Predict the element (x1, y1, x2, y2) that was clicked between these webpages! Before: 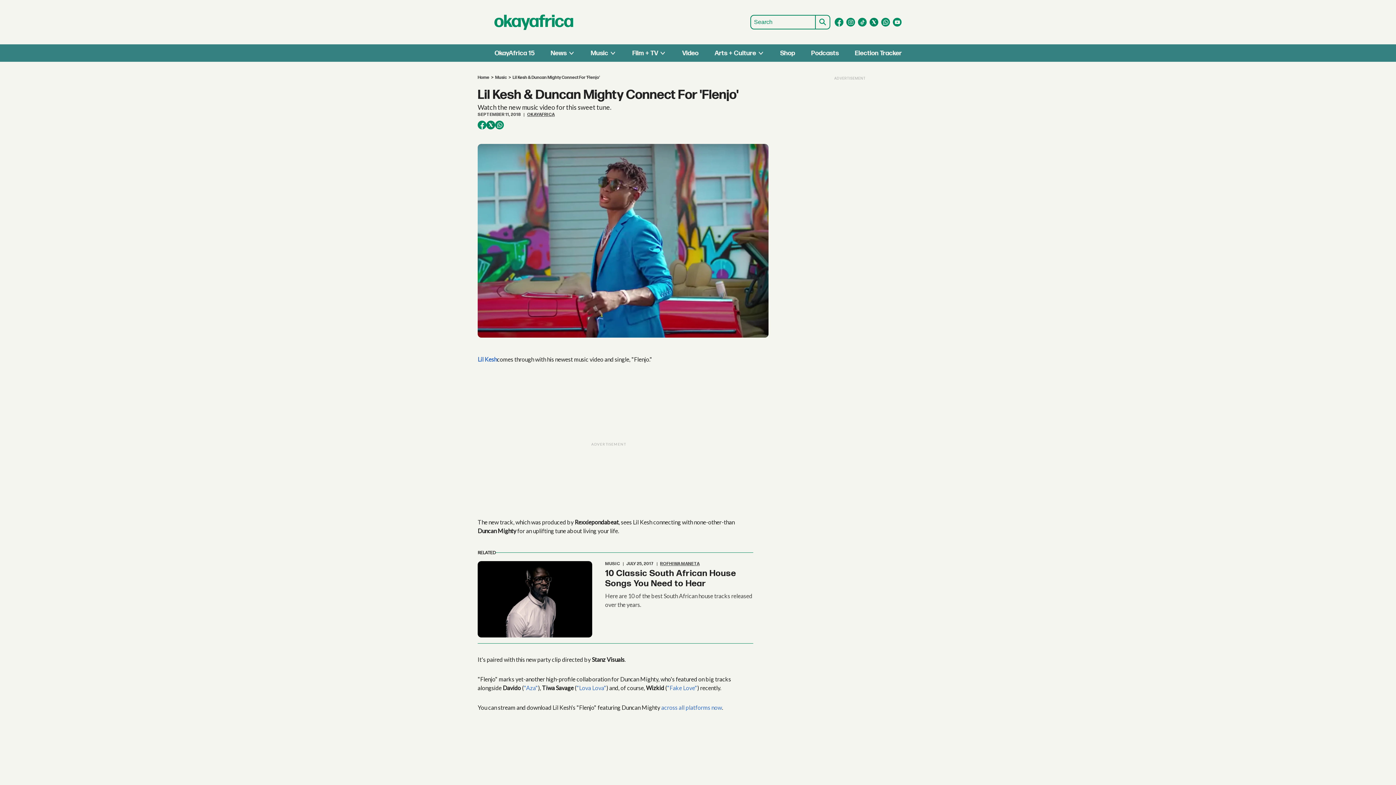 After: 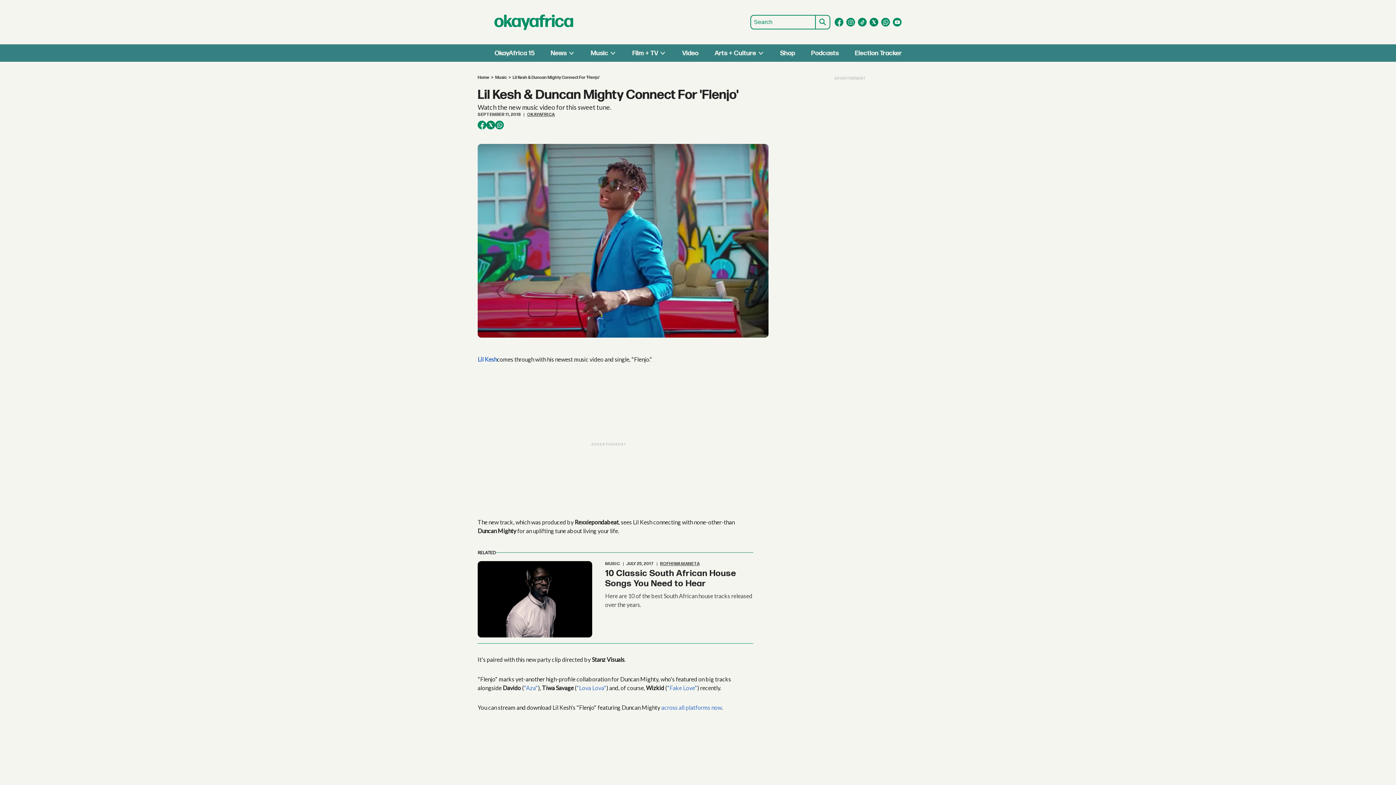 Action: label: Open facebook bbox: (834, 17, 843, 26)